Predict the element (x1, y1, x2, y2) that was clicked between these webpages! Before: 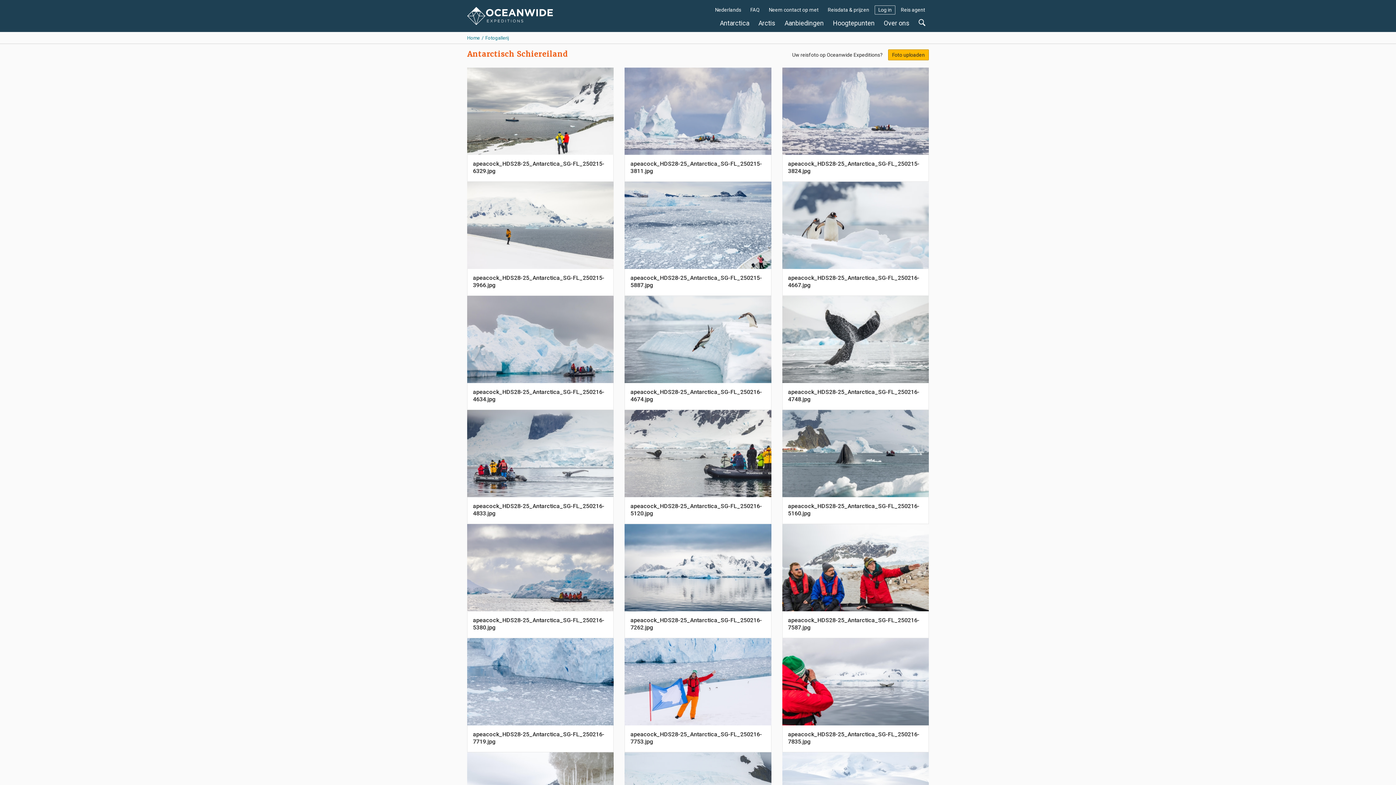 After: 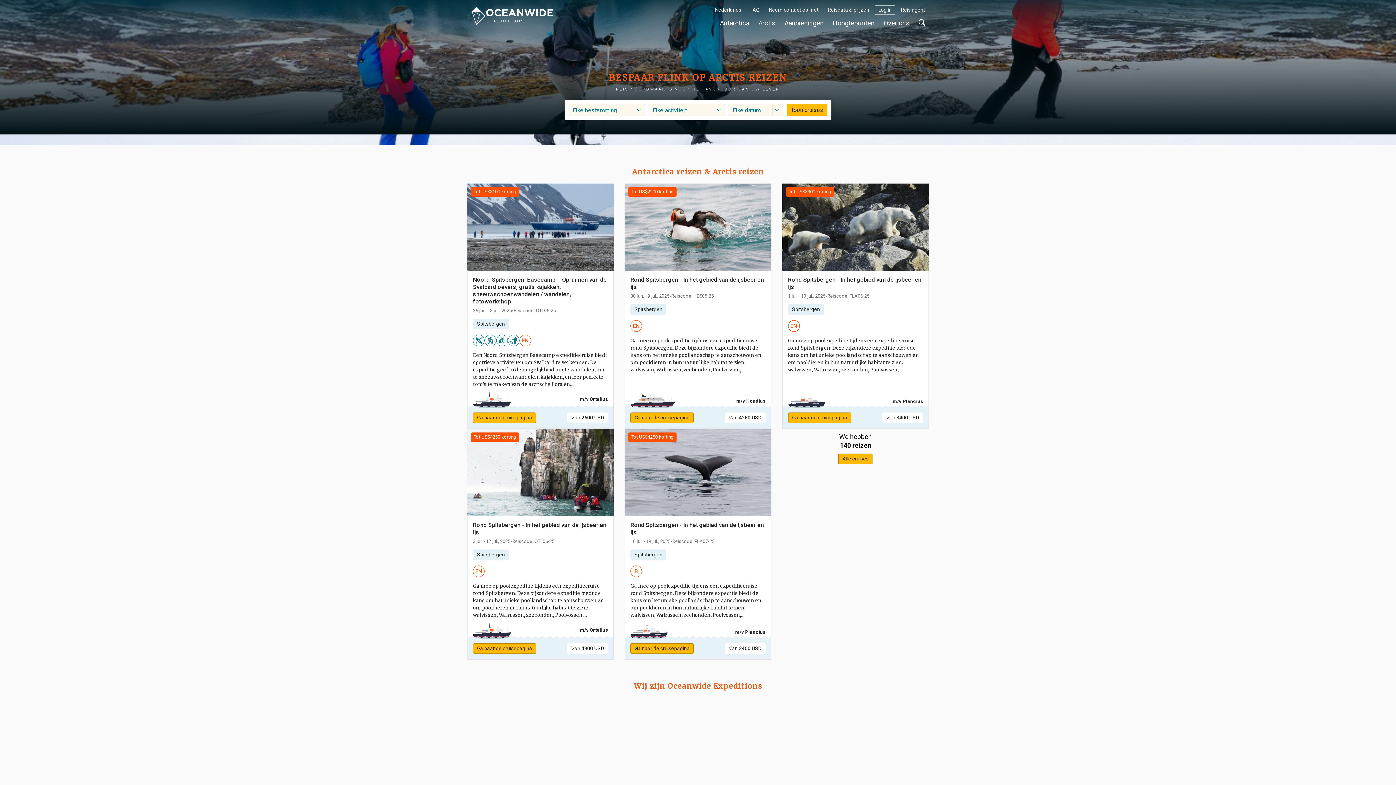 Action: bbox: (467, 12, 553, 18)